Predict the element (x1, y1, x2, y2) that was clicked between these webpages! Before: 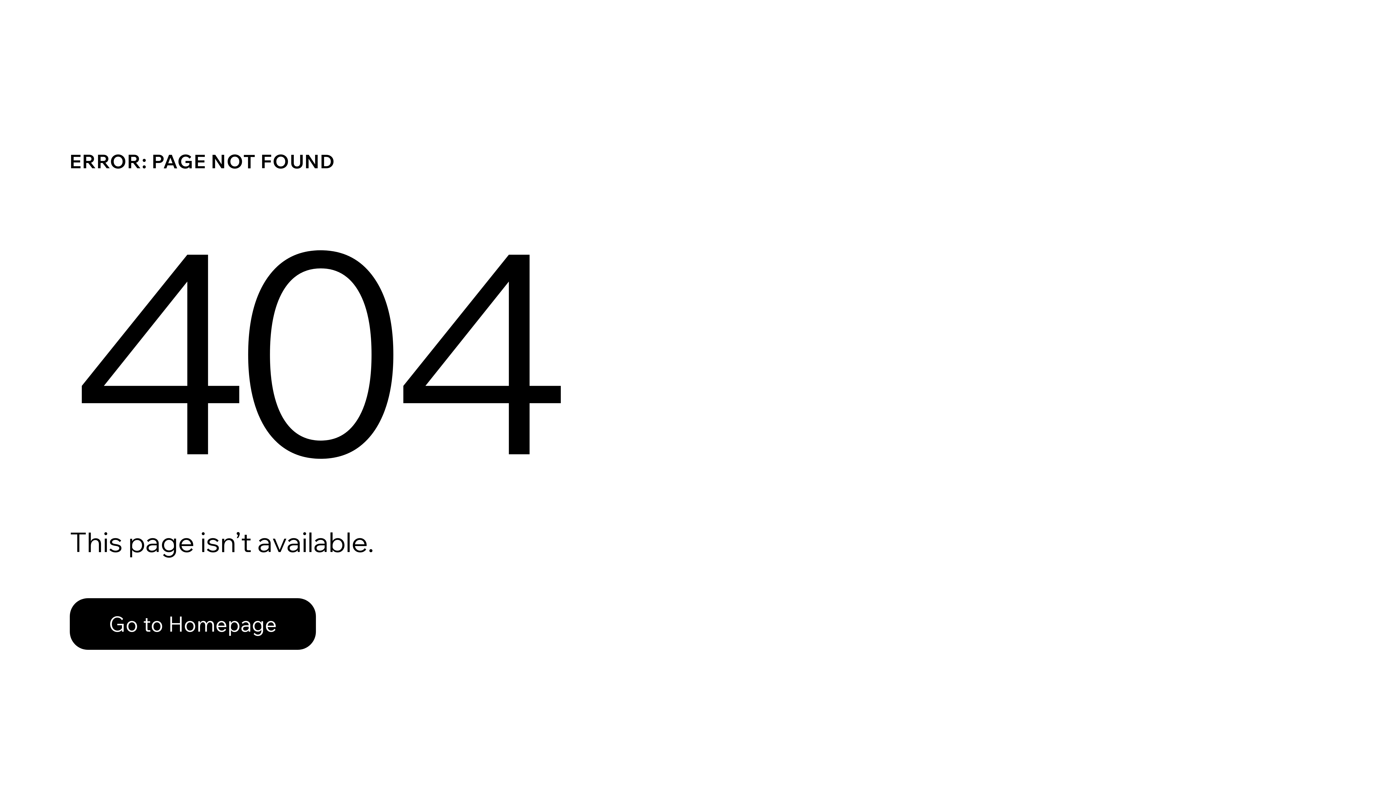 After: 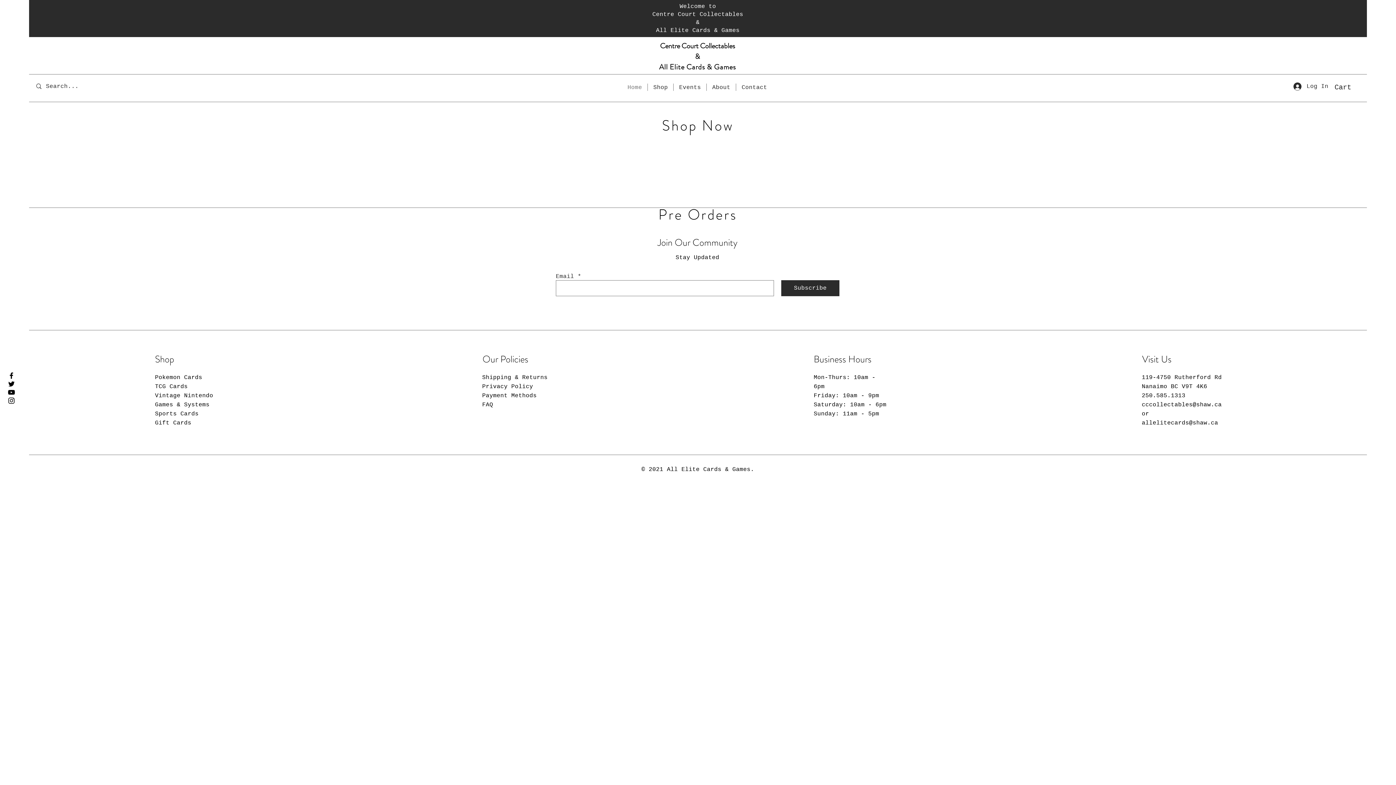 Action: label: Go to Homepage bbox: (69, 582, 768, 659)